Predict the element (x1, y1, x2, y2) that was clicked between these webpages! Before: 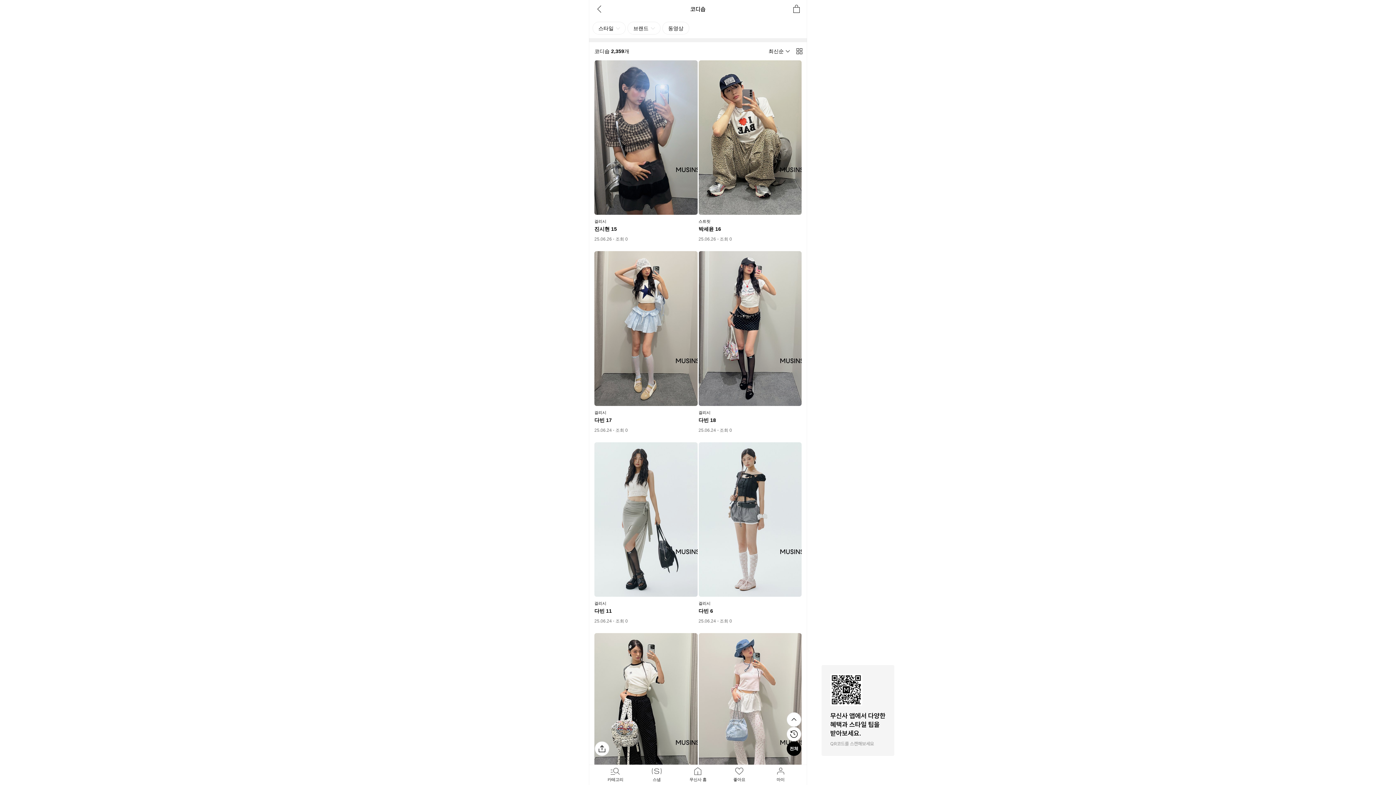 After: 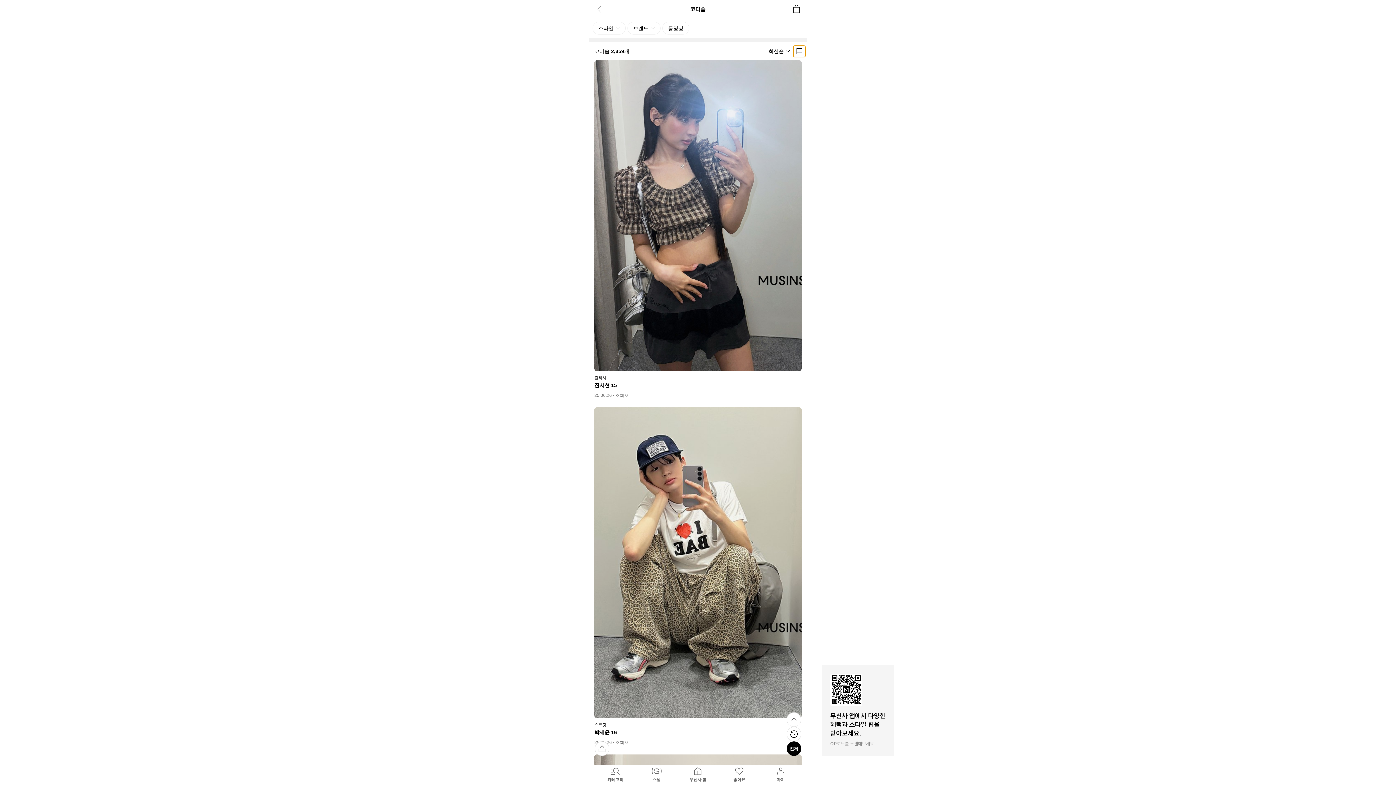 Action: bbox: (793, 45, 805, 56)